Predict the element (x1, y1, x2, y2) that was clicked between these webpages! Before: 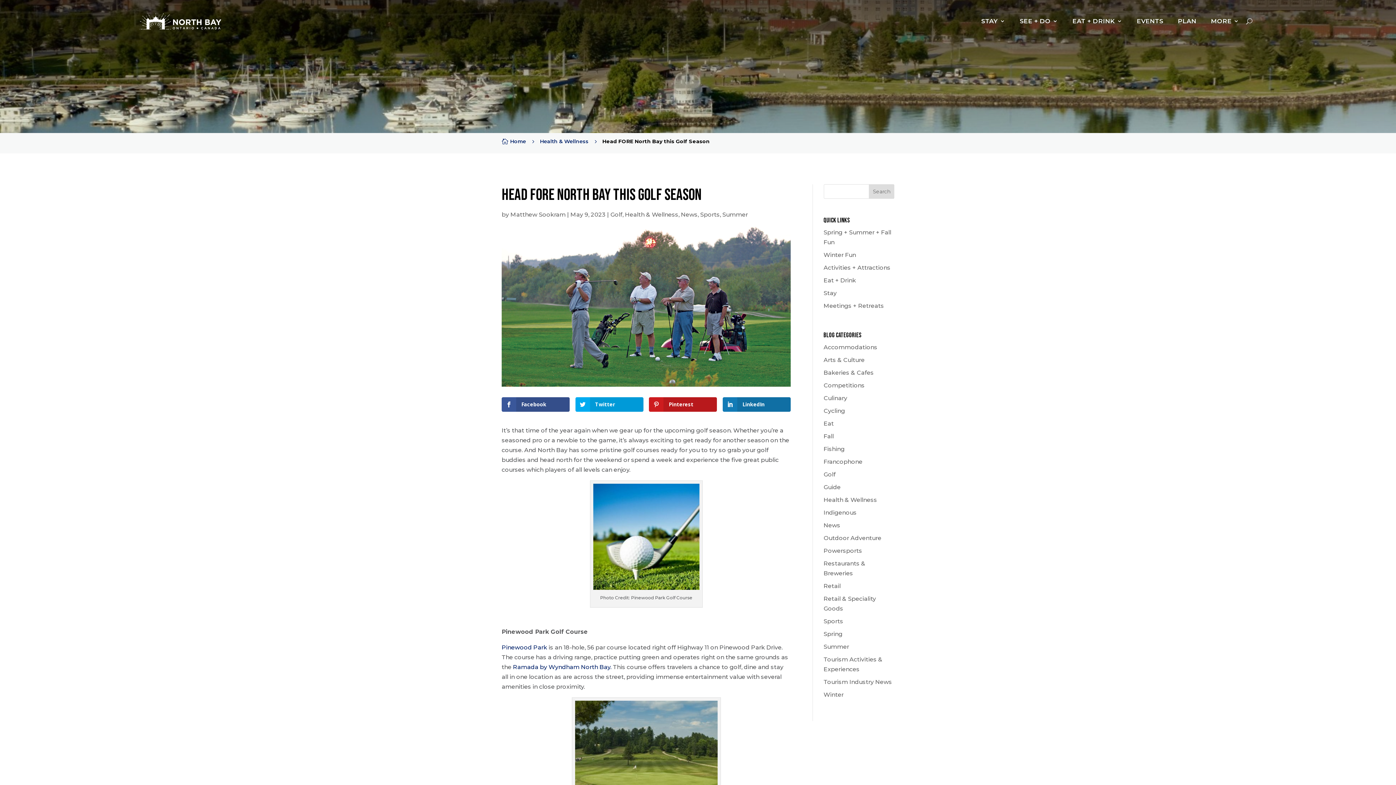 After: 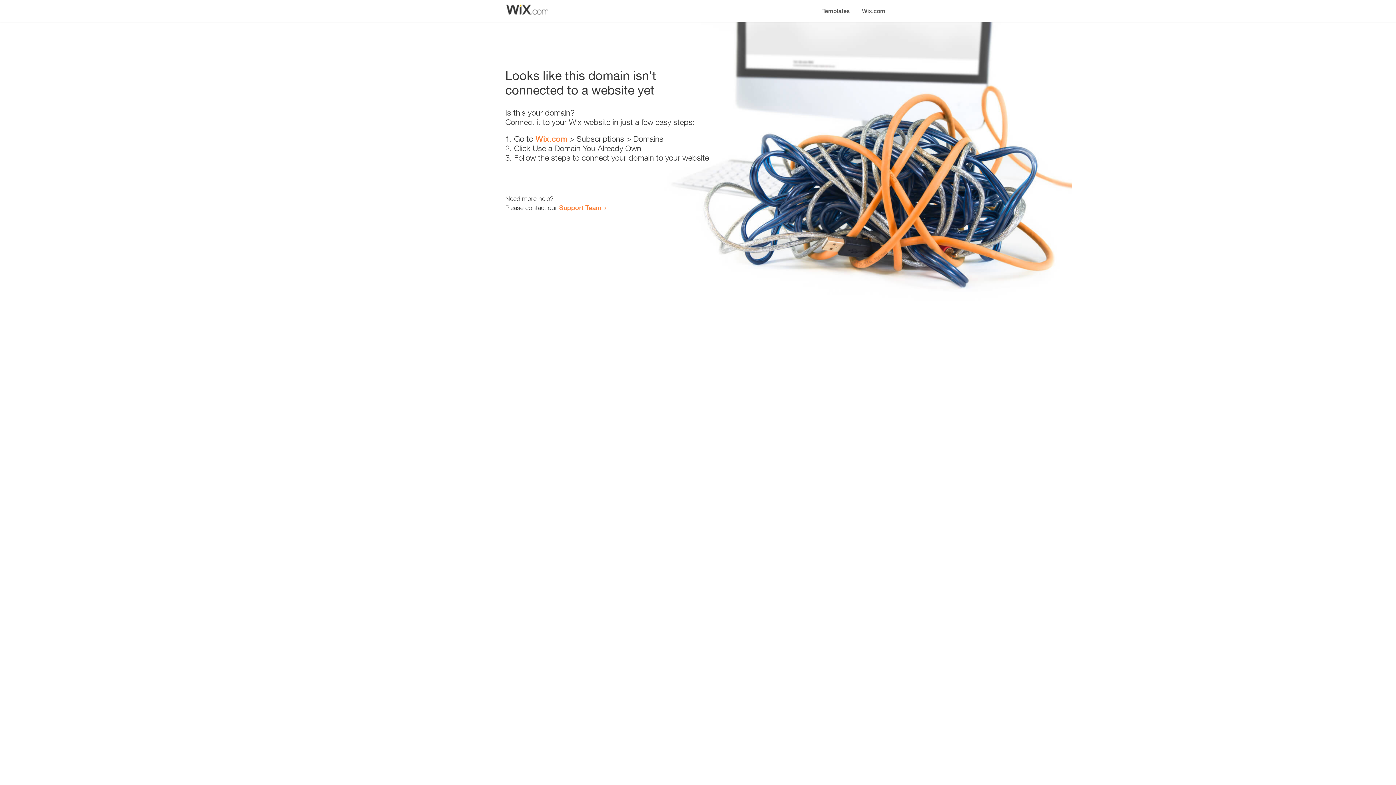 Action: bbox: (501, 644, 547, 651) label: Pinewood Park